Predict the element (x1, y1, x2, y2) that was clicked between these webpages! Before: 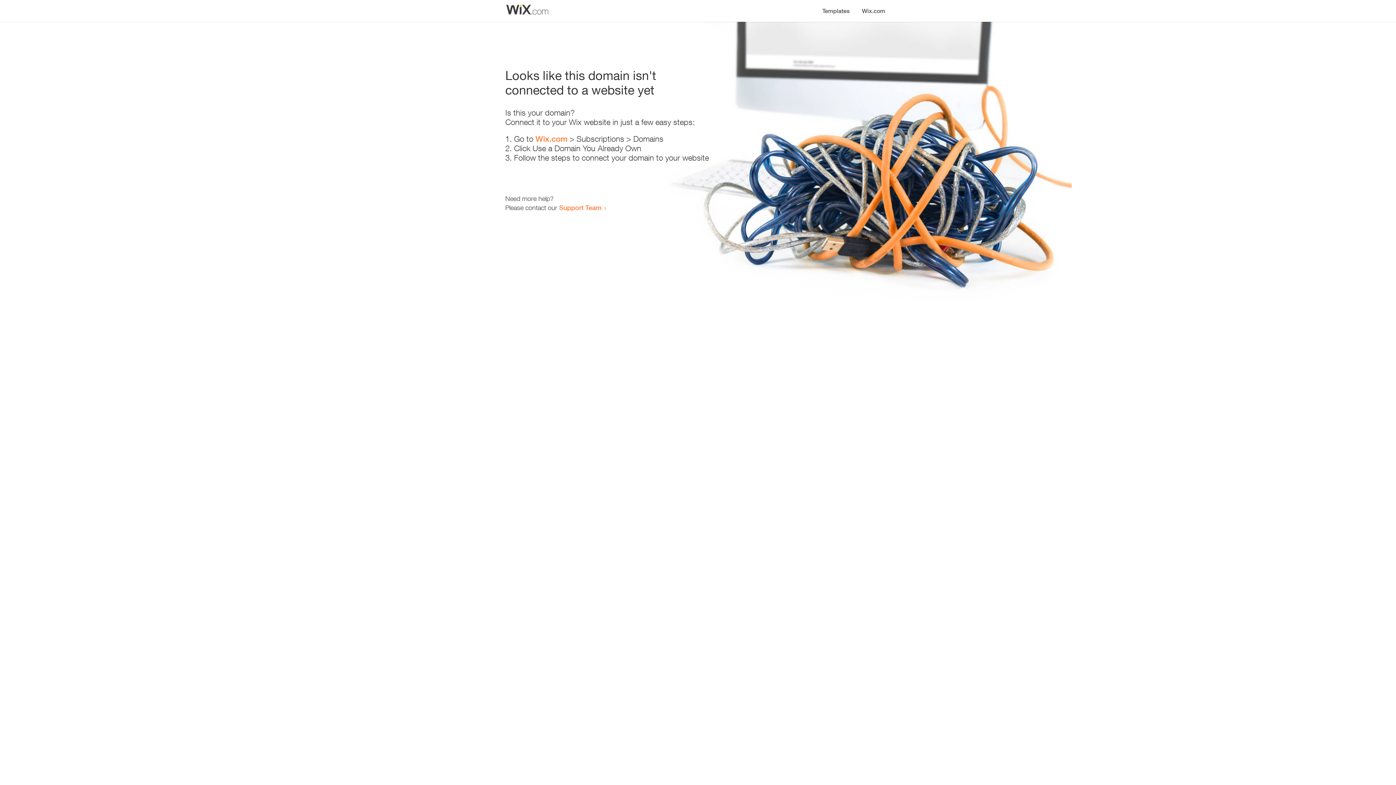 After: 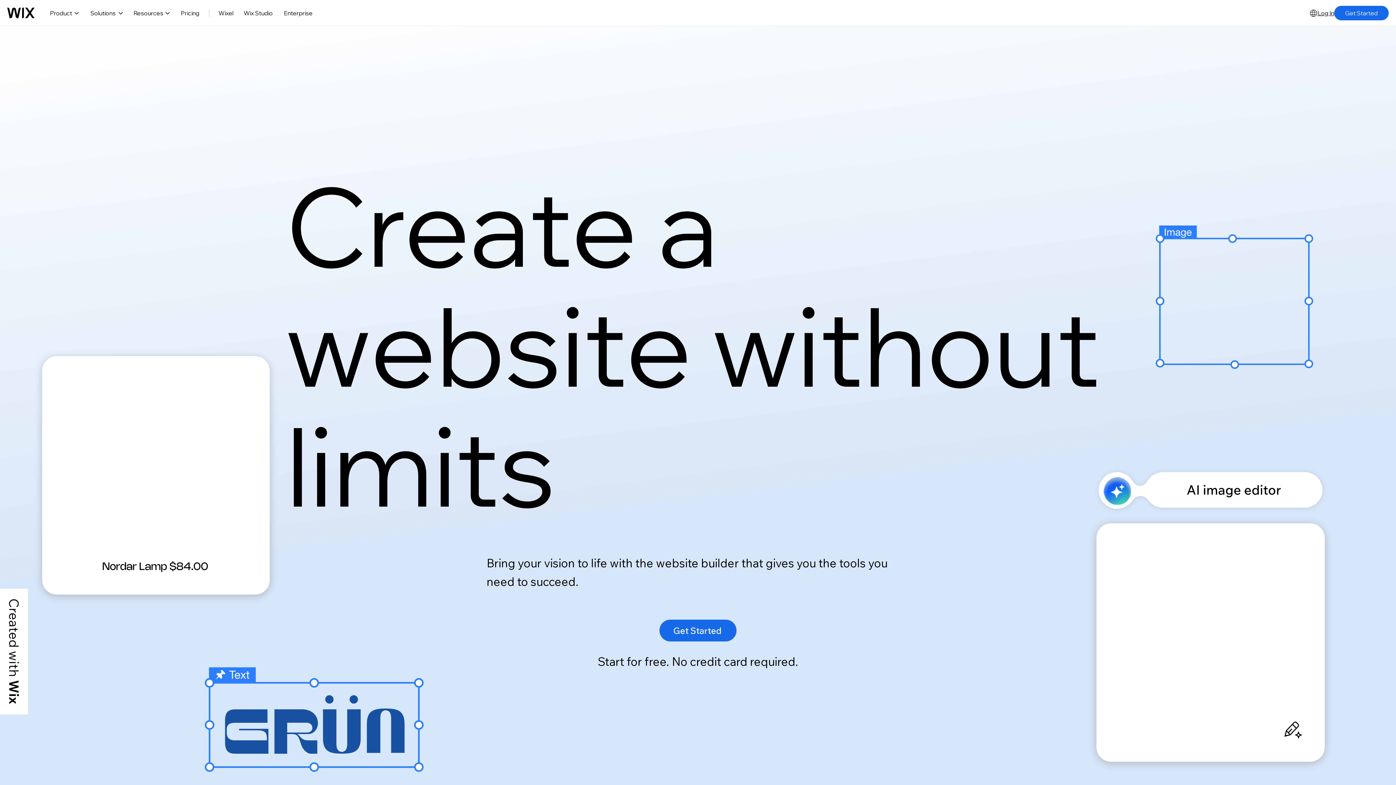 Action: bbox: (535, 134, 567, 143) label: Wix.com